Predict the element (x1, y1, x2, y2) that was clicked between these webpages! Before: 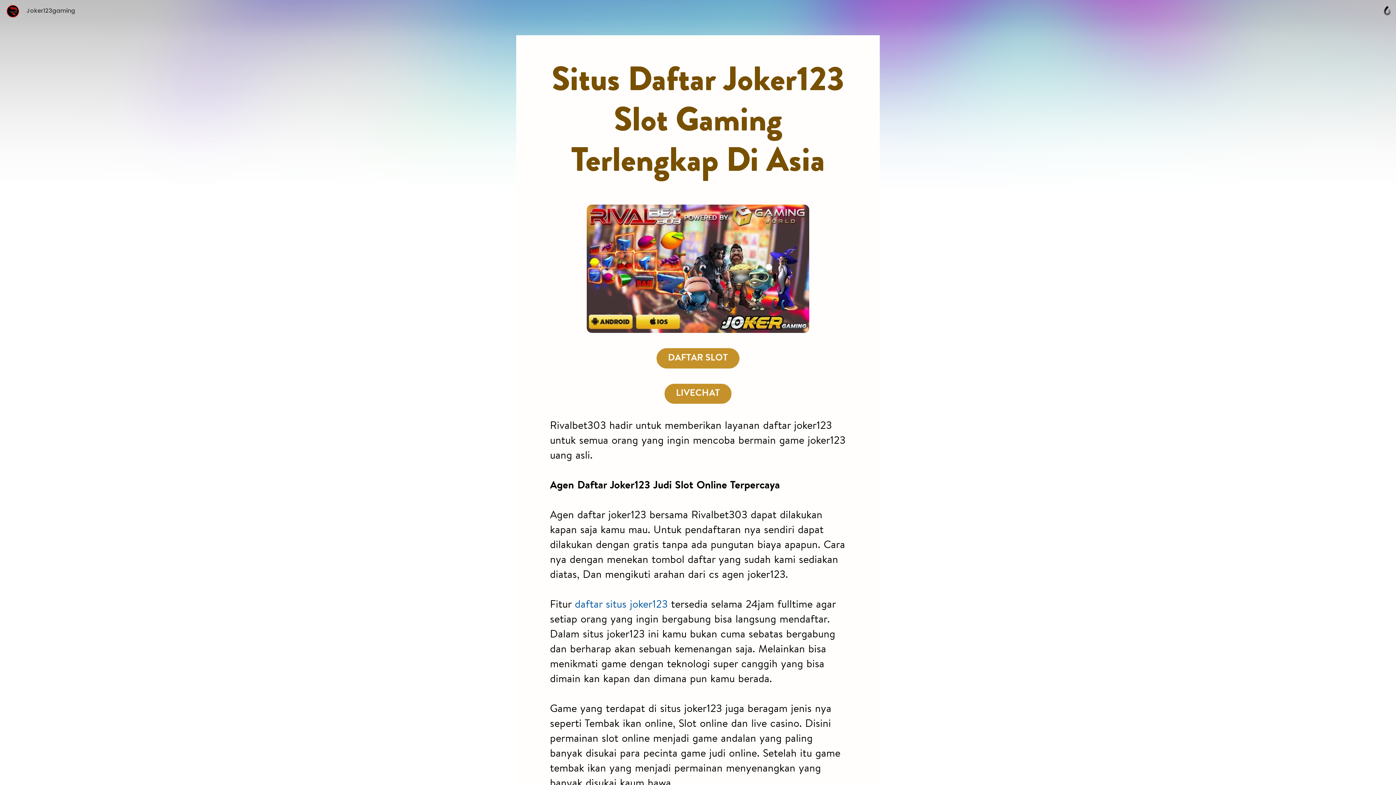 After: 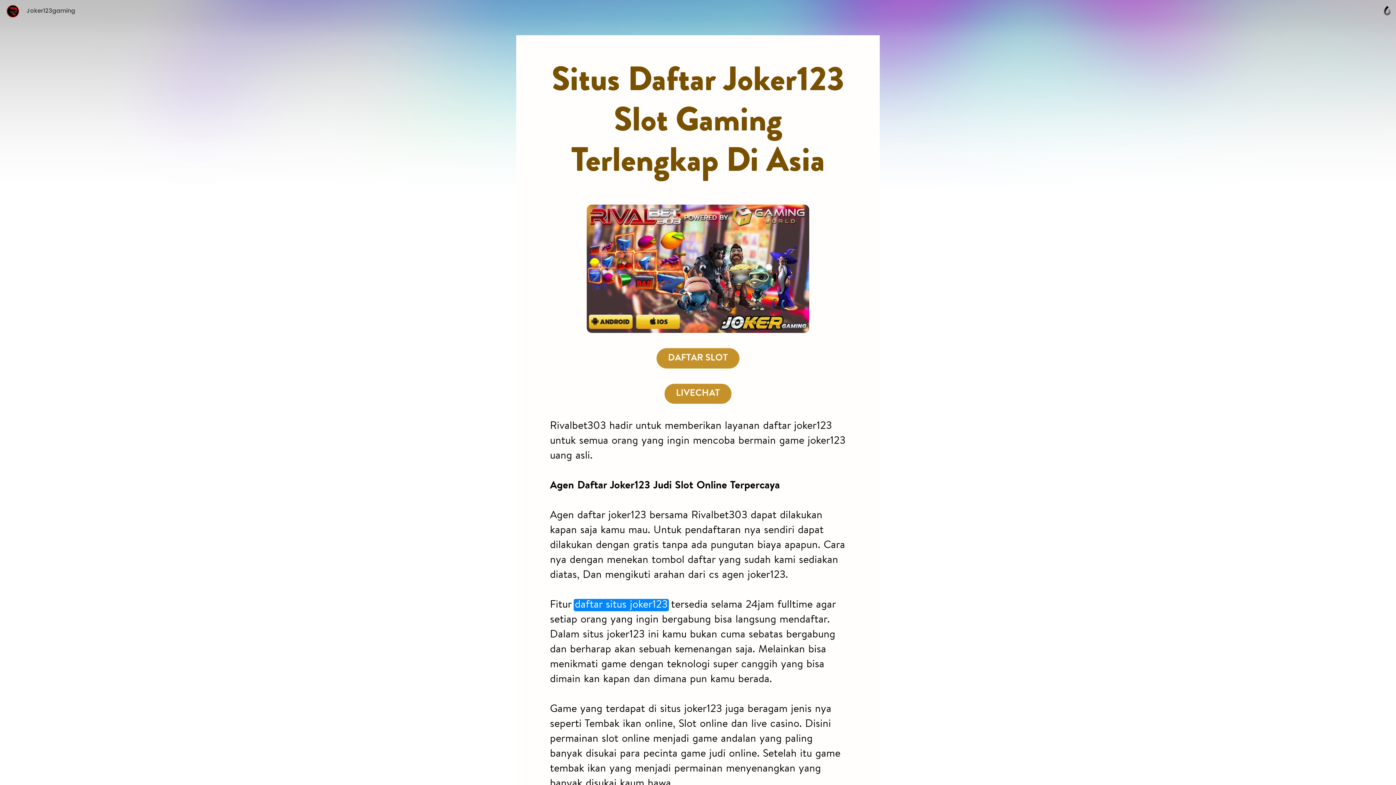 Action: bbox: (574, 600, 667, 610) label: daftar situs joker123